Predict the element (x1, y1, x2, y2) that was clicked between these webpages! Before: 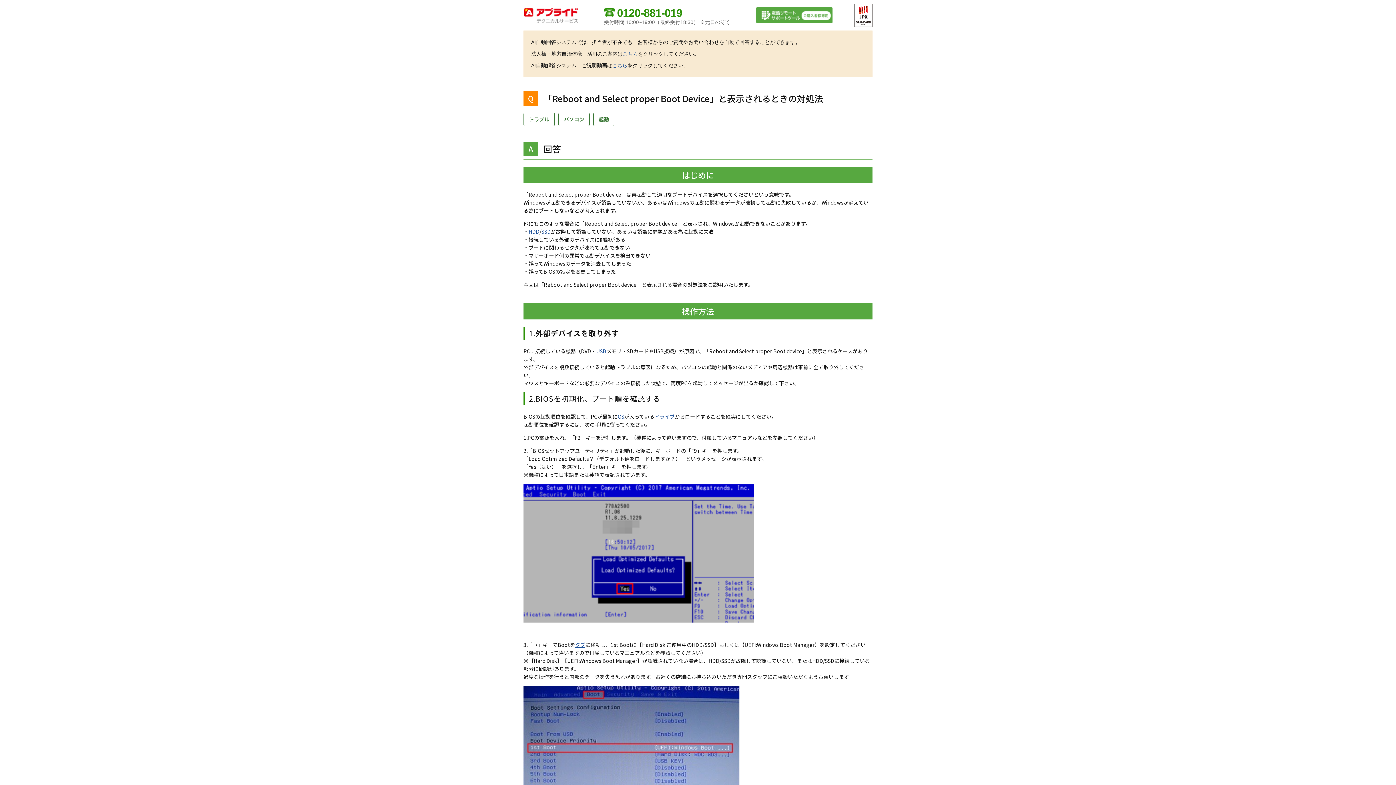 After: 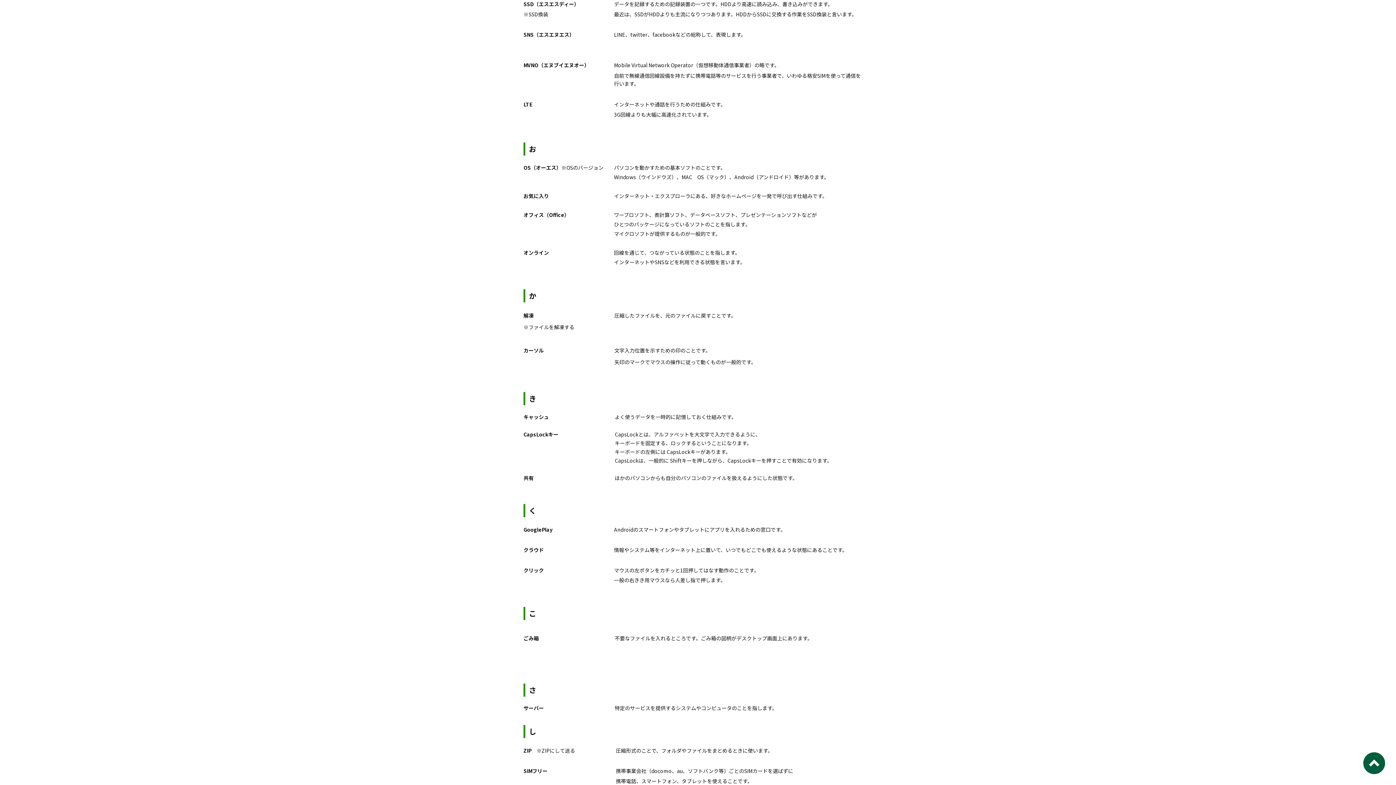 Action: label: SSD bbox: (541, 227, 550, 235)